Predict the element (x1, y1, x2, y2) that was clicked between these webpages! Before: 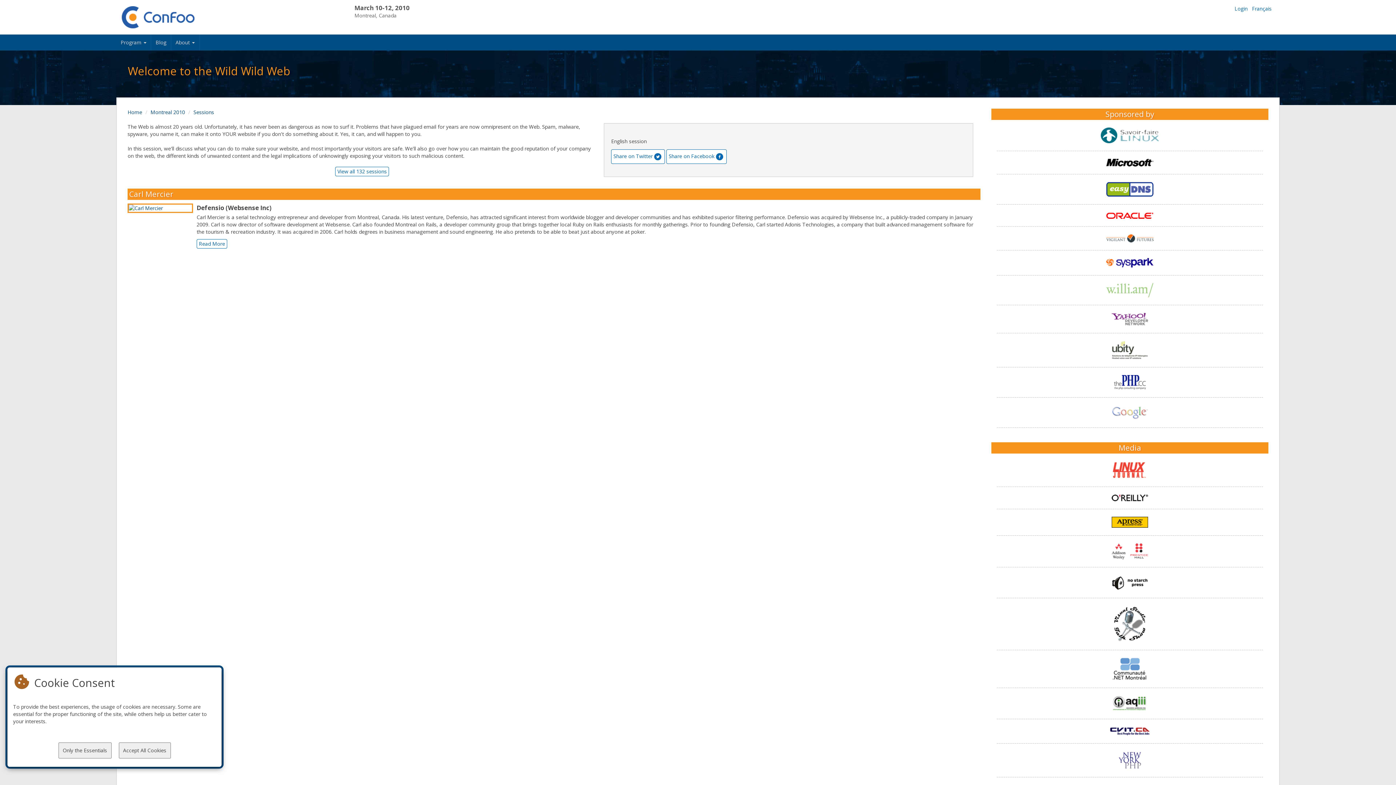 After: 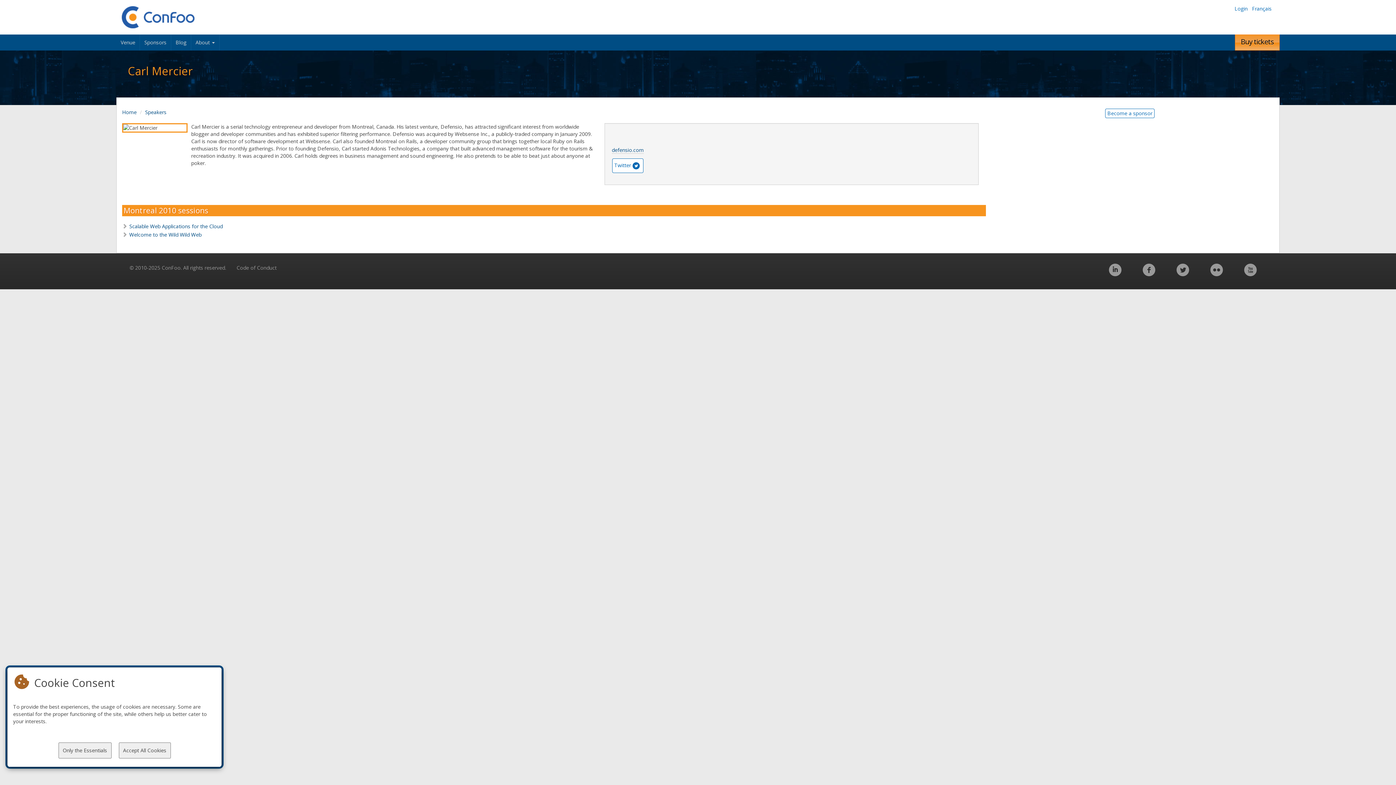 Action: bbox: (127, 203, 196, 213)